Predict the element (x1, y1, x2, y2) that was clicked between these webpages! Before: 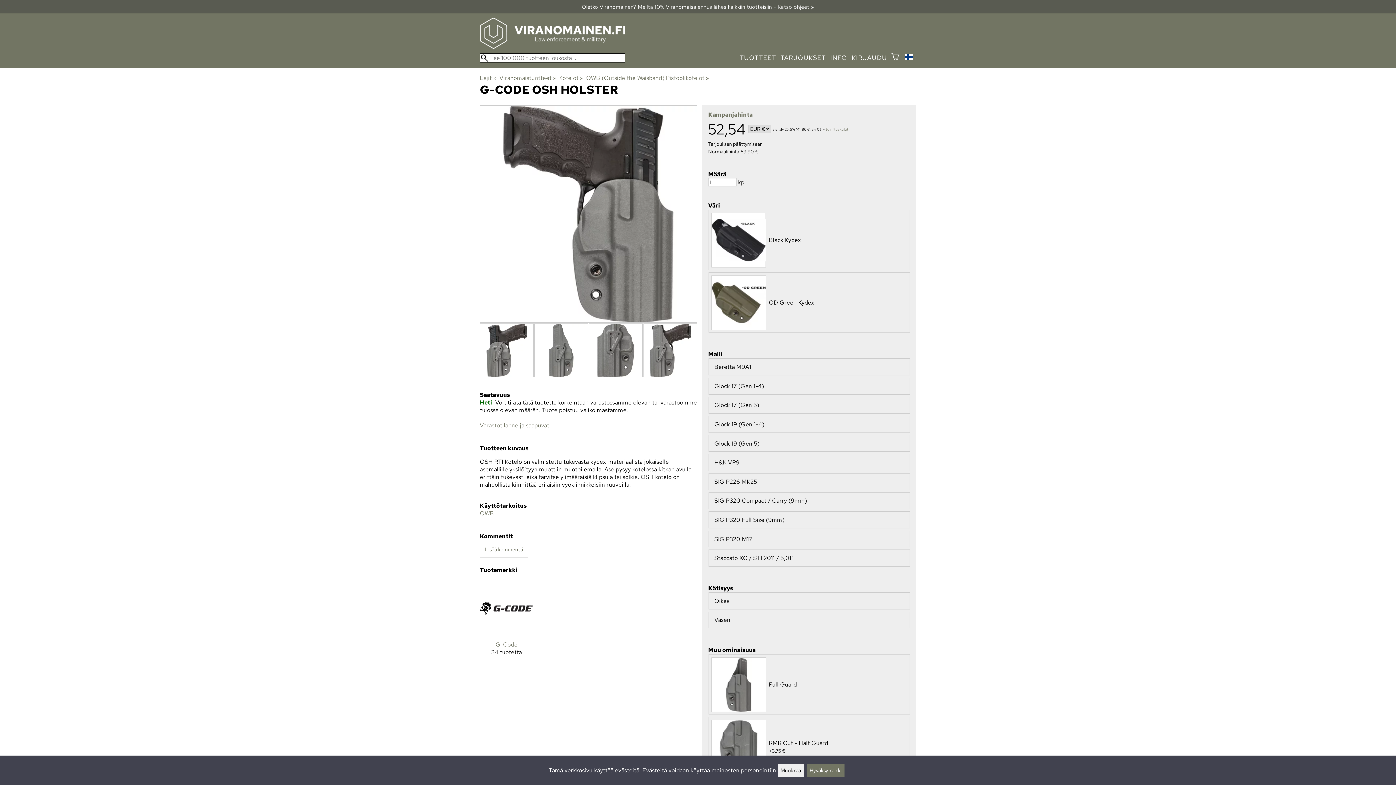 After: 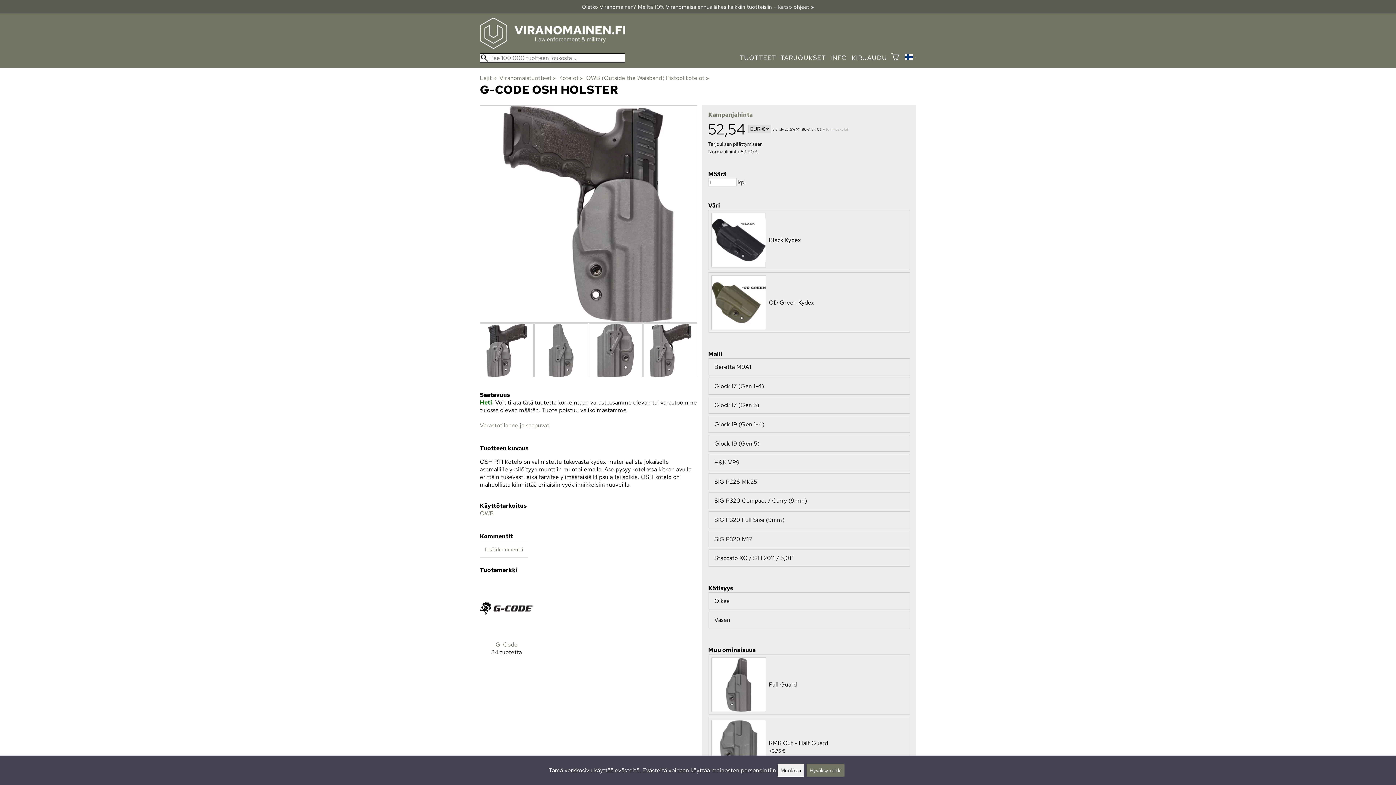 Action: bbox: (825, 127, 848, 131) label: toimituskulut